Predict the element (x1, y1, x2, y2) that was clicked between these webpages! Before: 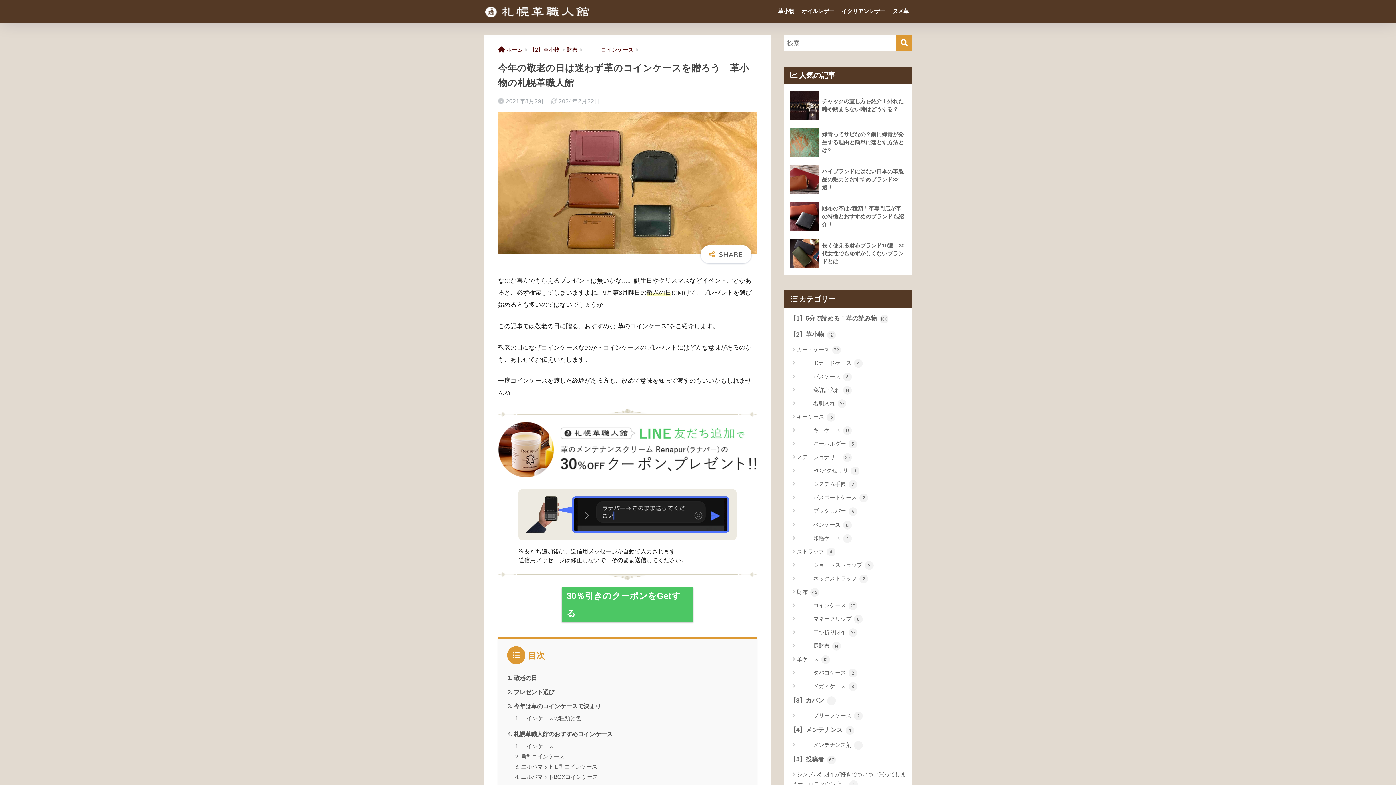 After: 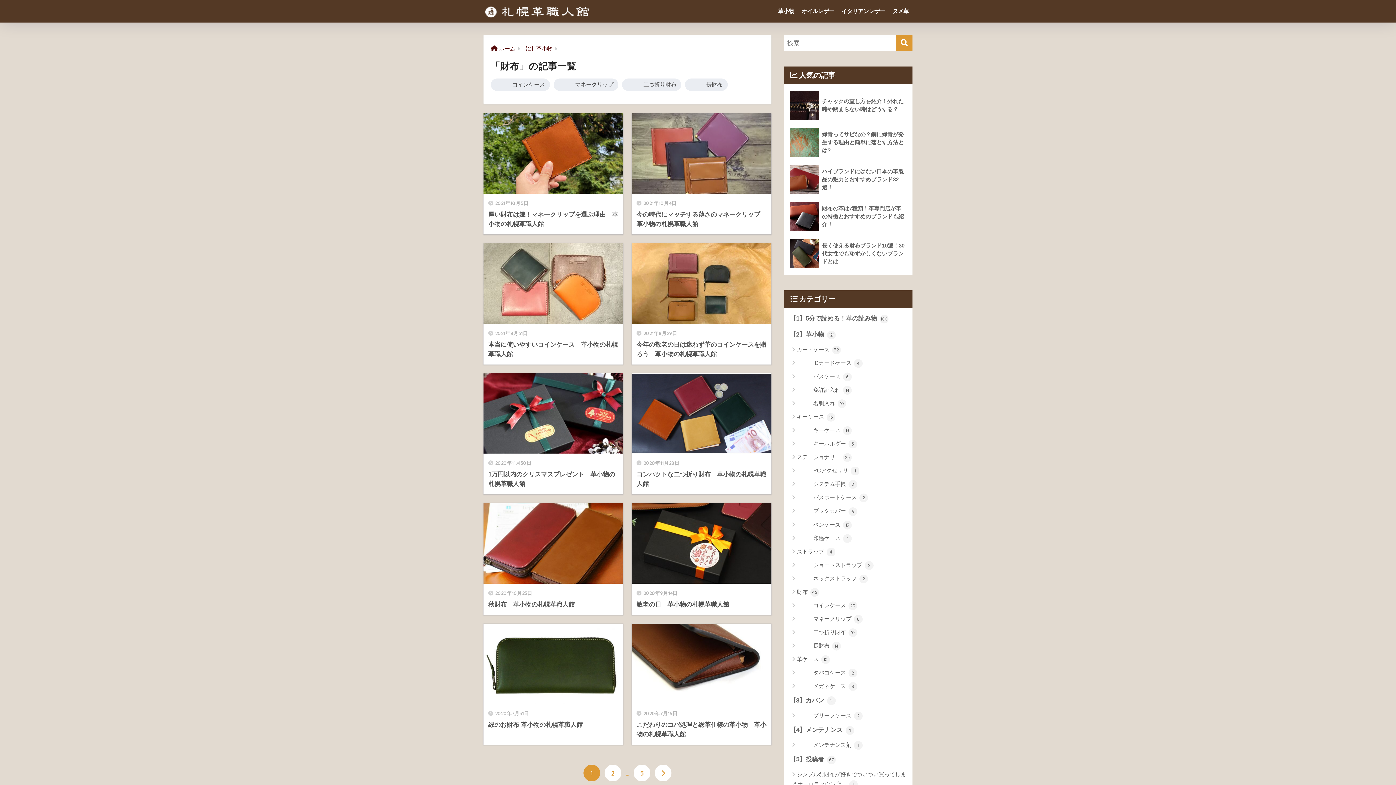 Action: label: 財布 bbox: (566, 46, 577, 52)